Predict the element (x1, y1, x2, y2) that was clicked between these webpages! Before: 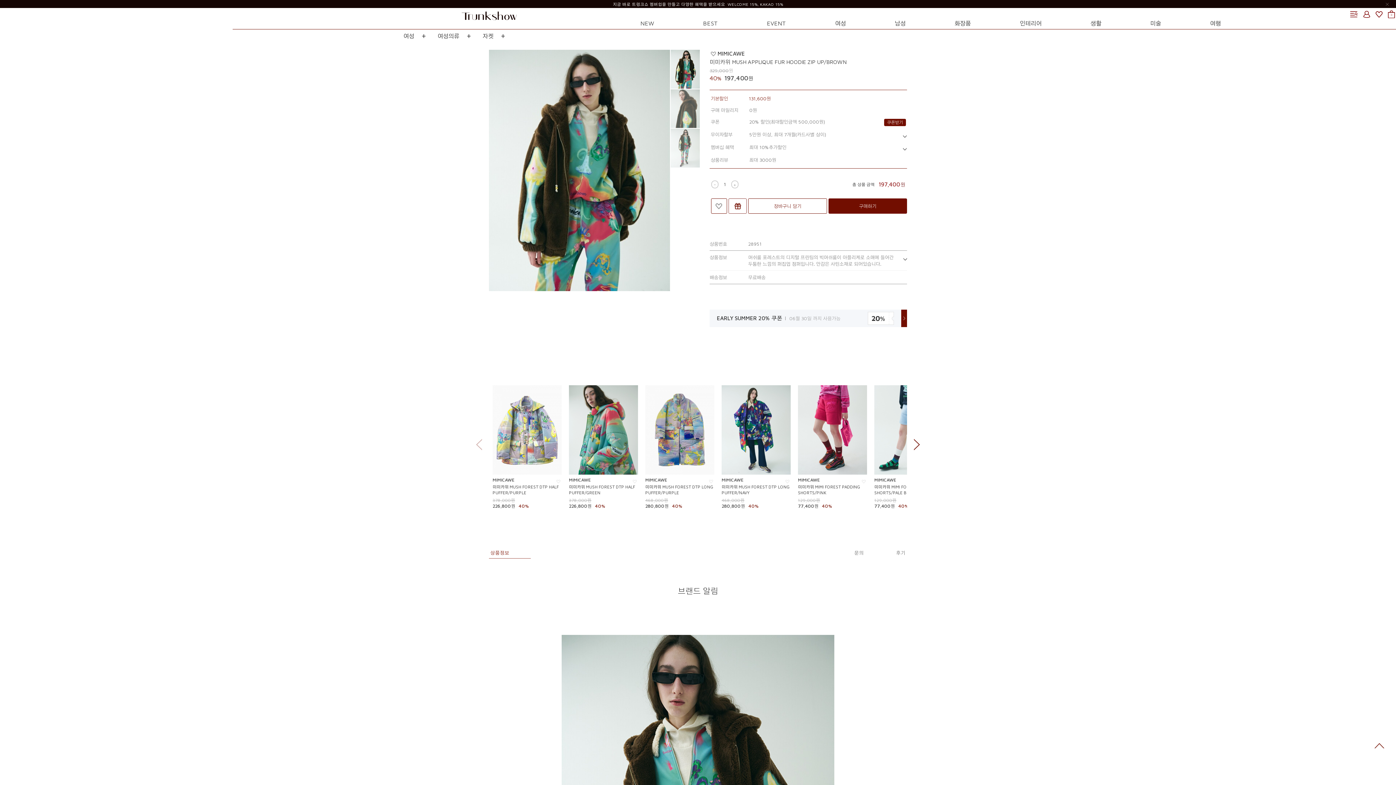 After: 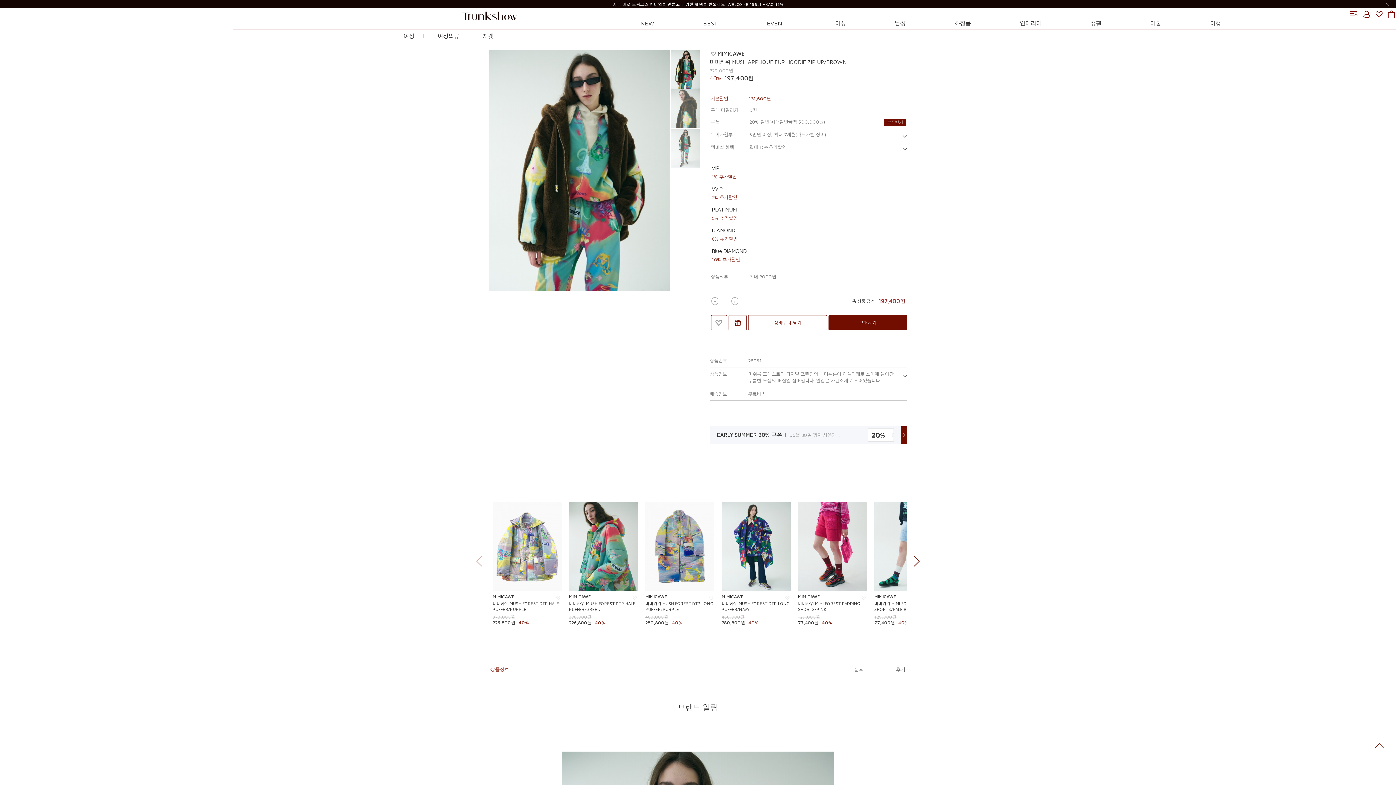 Action: bbox: (899, 144, 909, 151)